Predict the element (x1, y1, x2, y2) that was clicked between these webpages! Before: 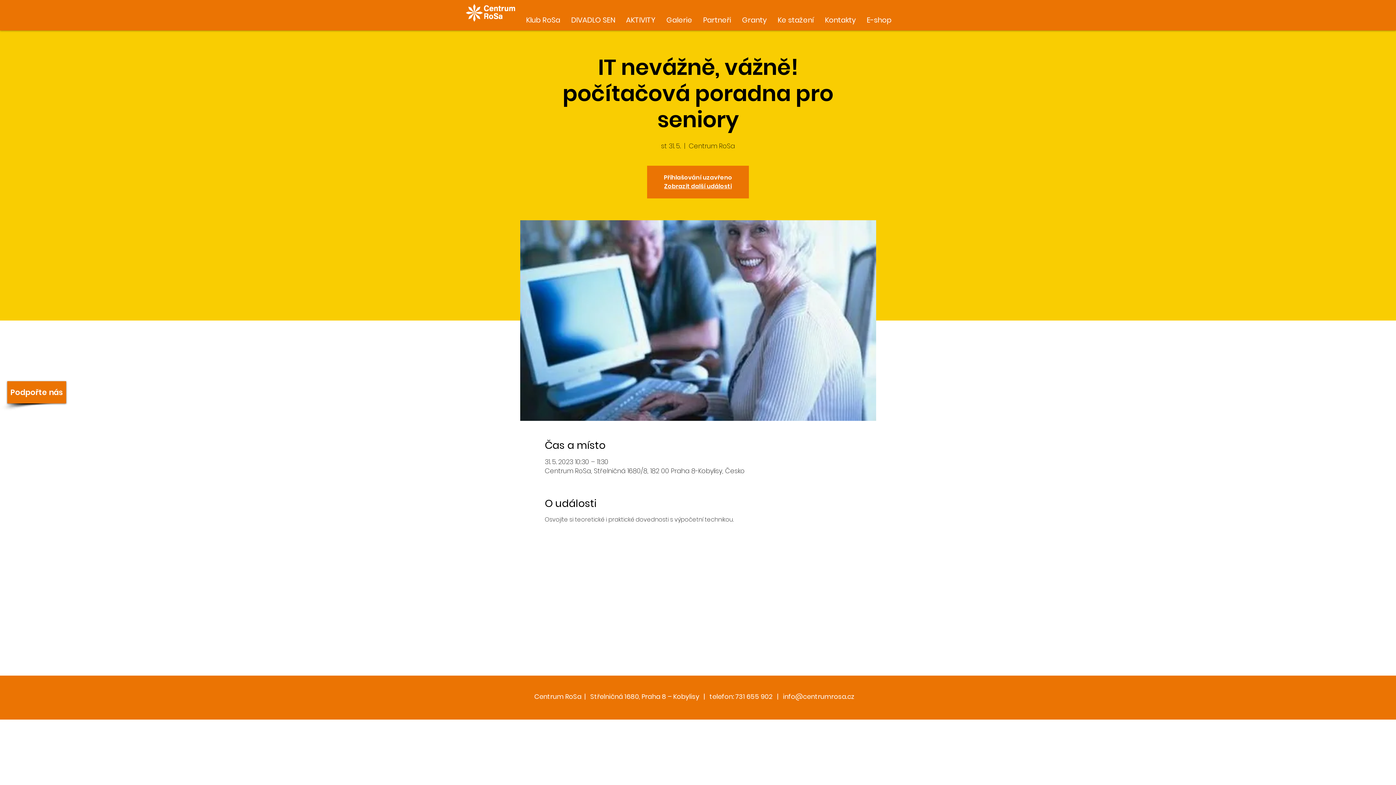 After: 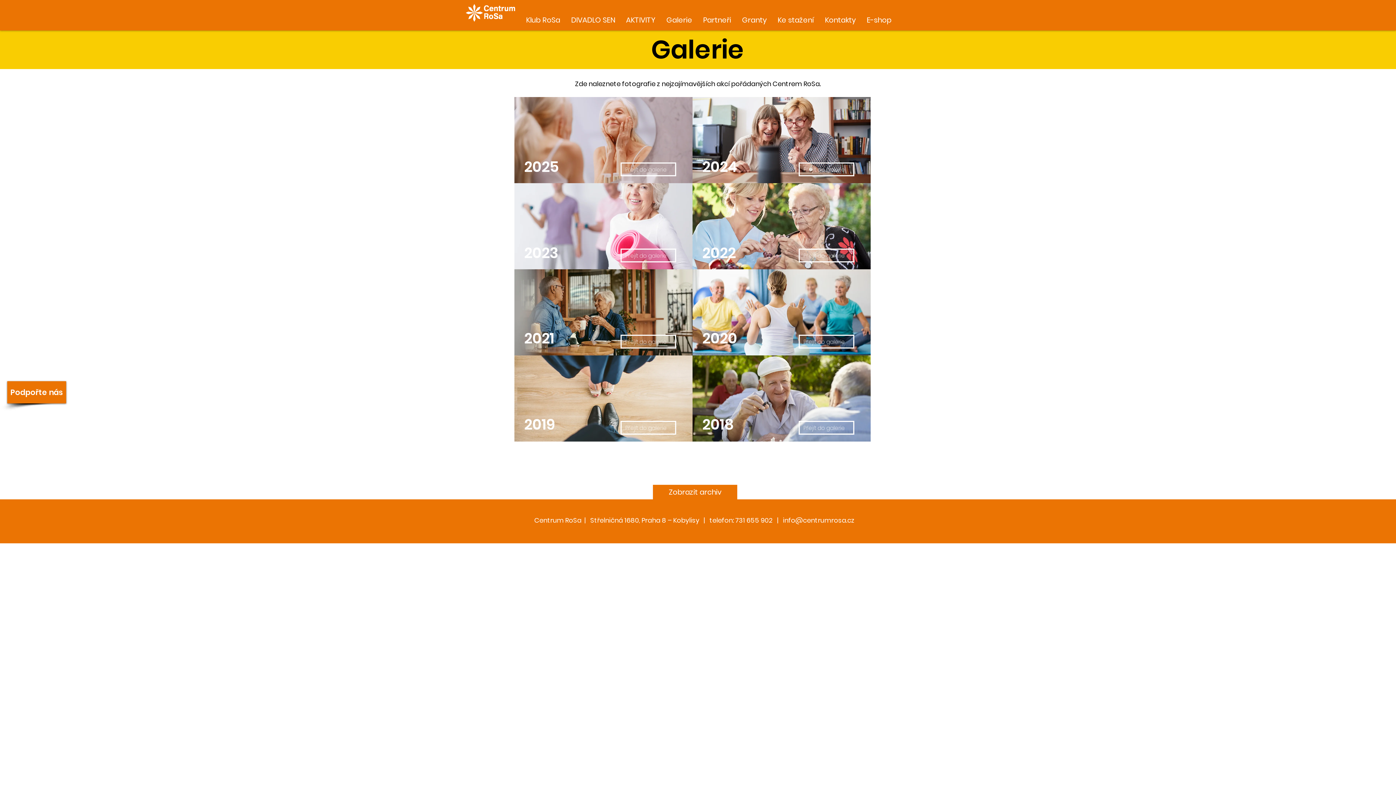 Action: label: Galerie bbox: (661, 6, 697, 34)